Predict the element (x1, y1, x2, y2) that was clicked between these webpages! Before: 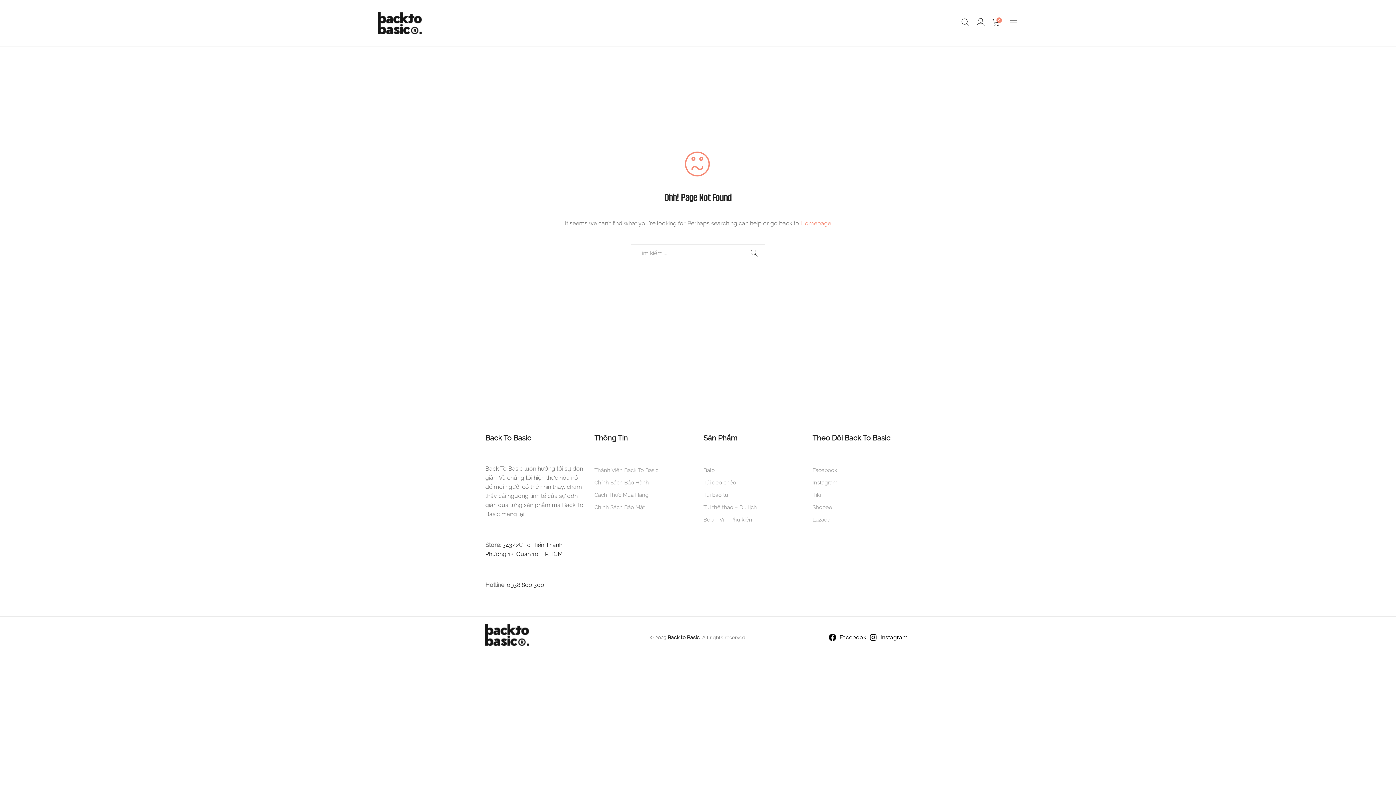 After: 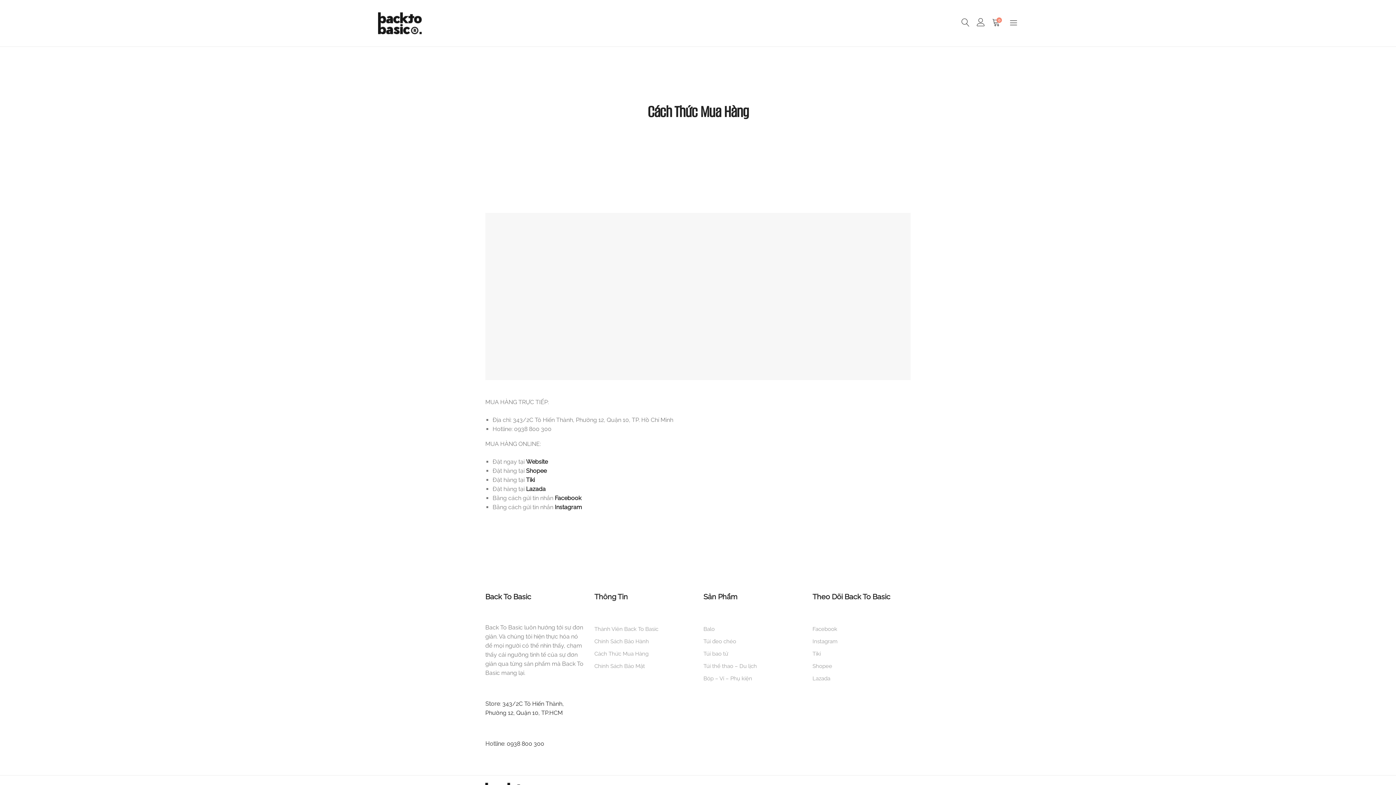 Action: label: Cách Thức Mua Hàng bbox: (594, 490, 648, 499)